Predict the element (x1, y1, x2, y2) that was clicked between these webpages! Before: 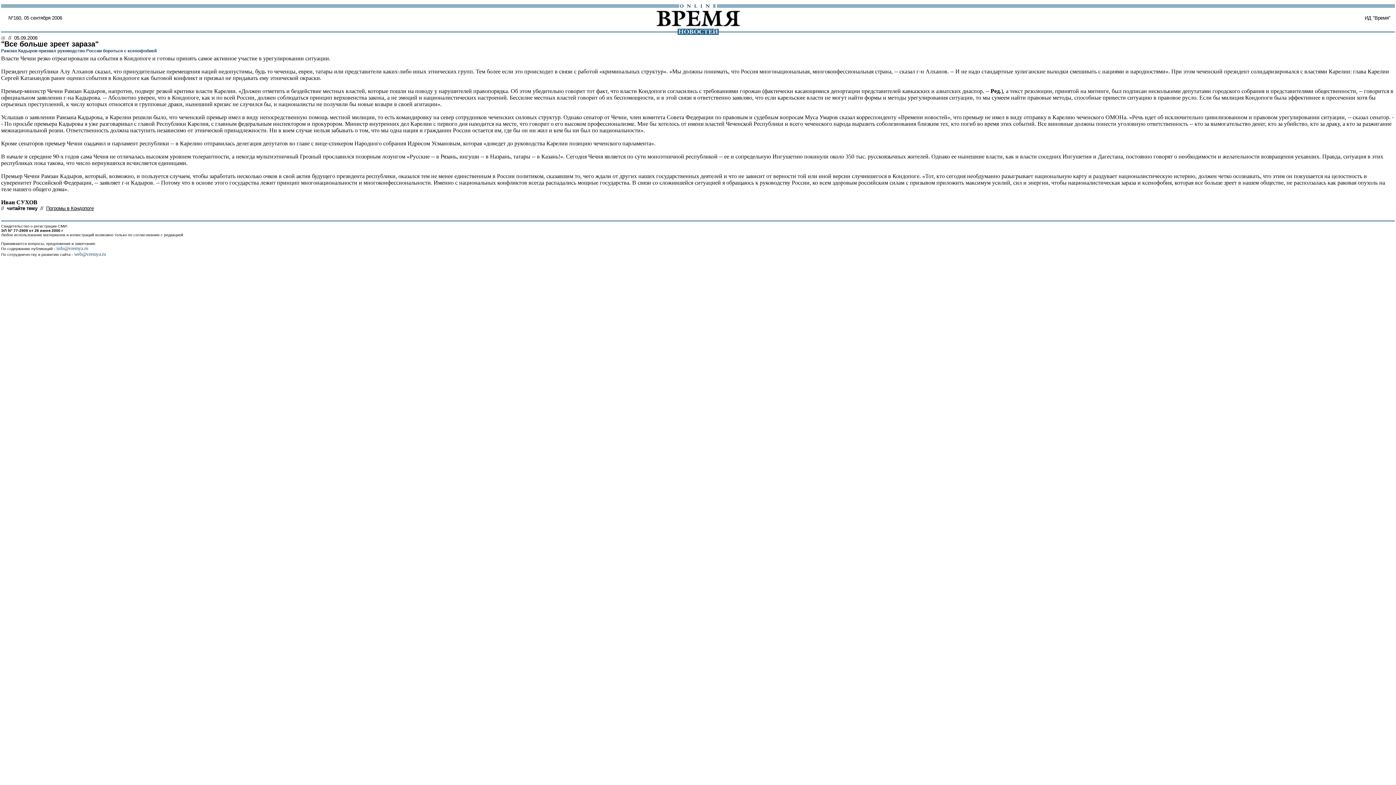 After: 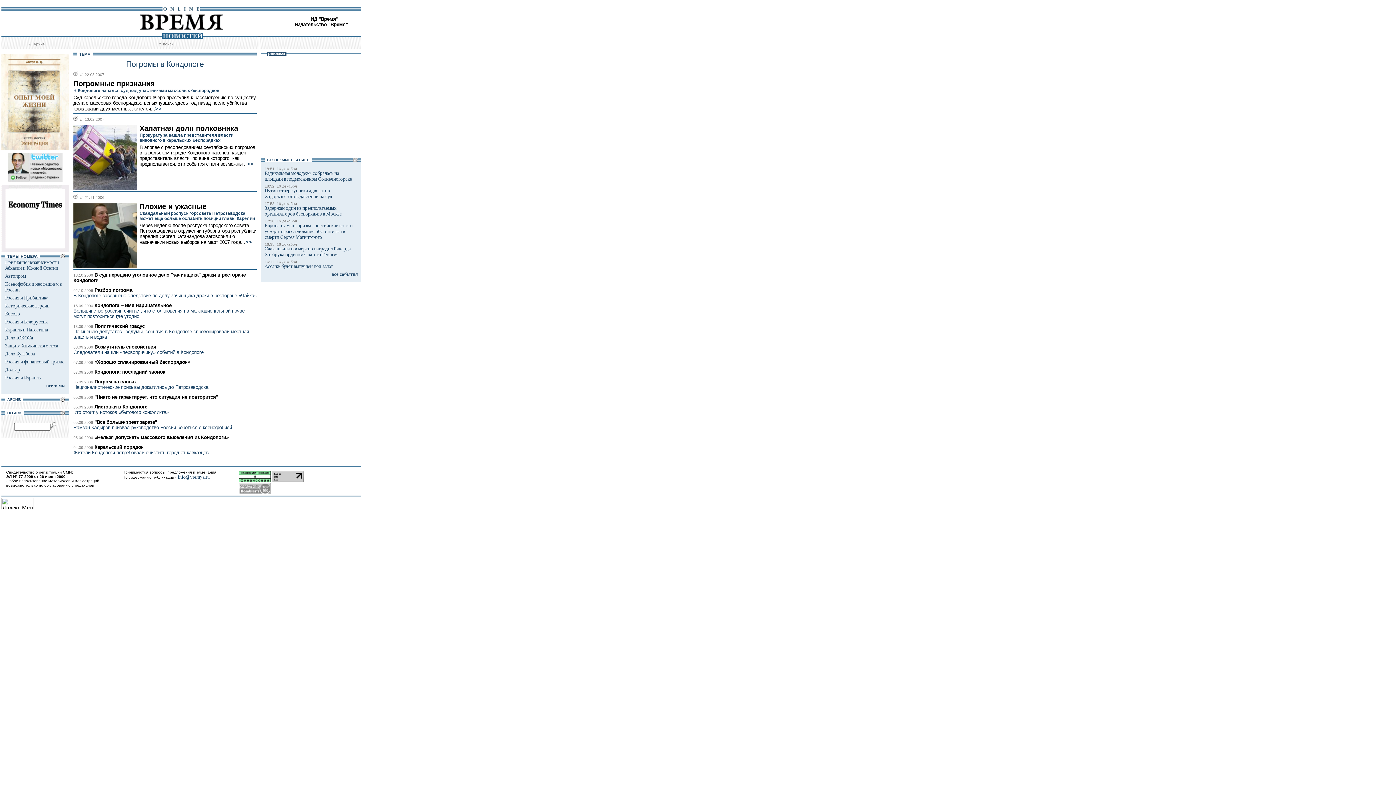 Action: label: Погромы в Кондопоге bbox: (46, 205, 93, 211)